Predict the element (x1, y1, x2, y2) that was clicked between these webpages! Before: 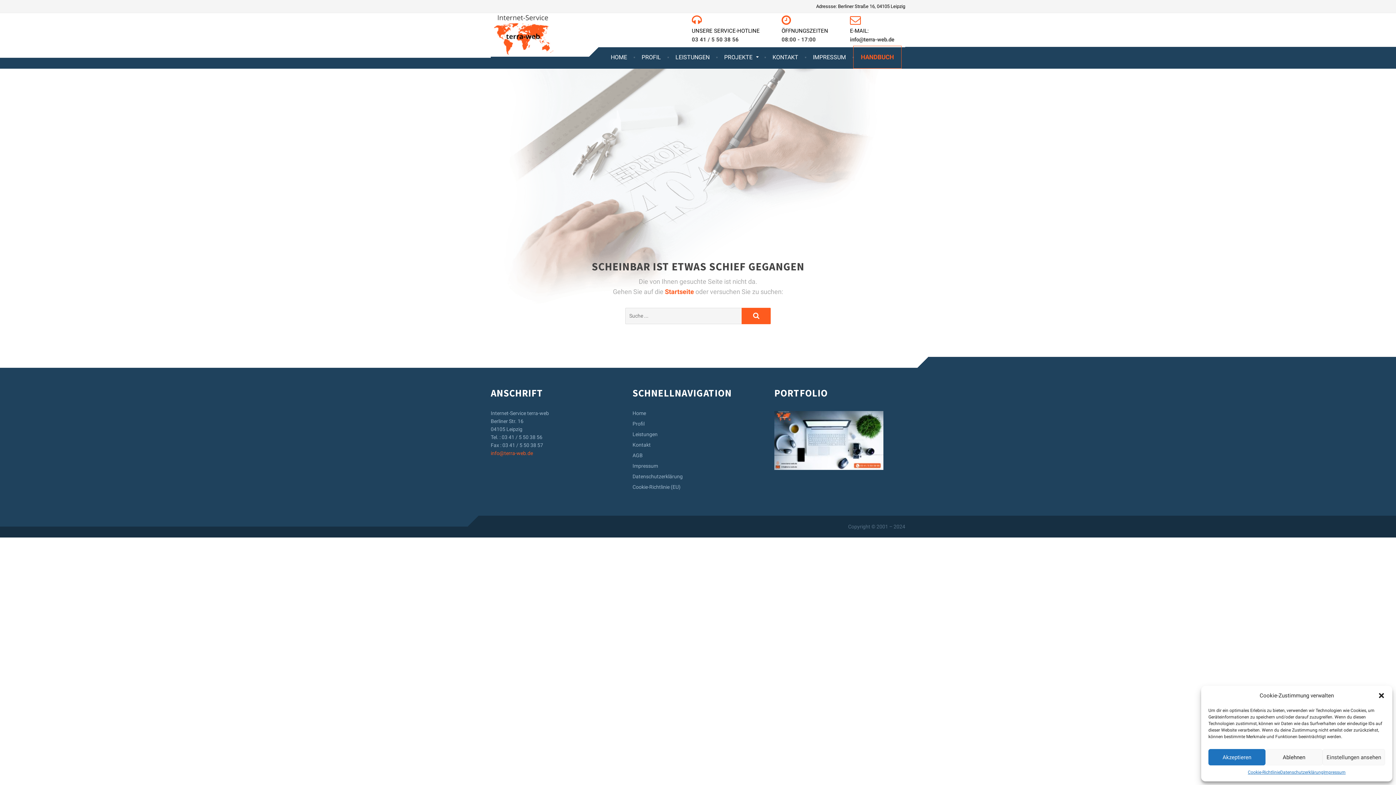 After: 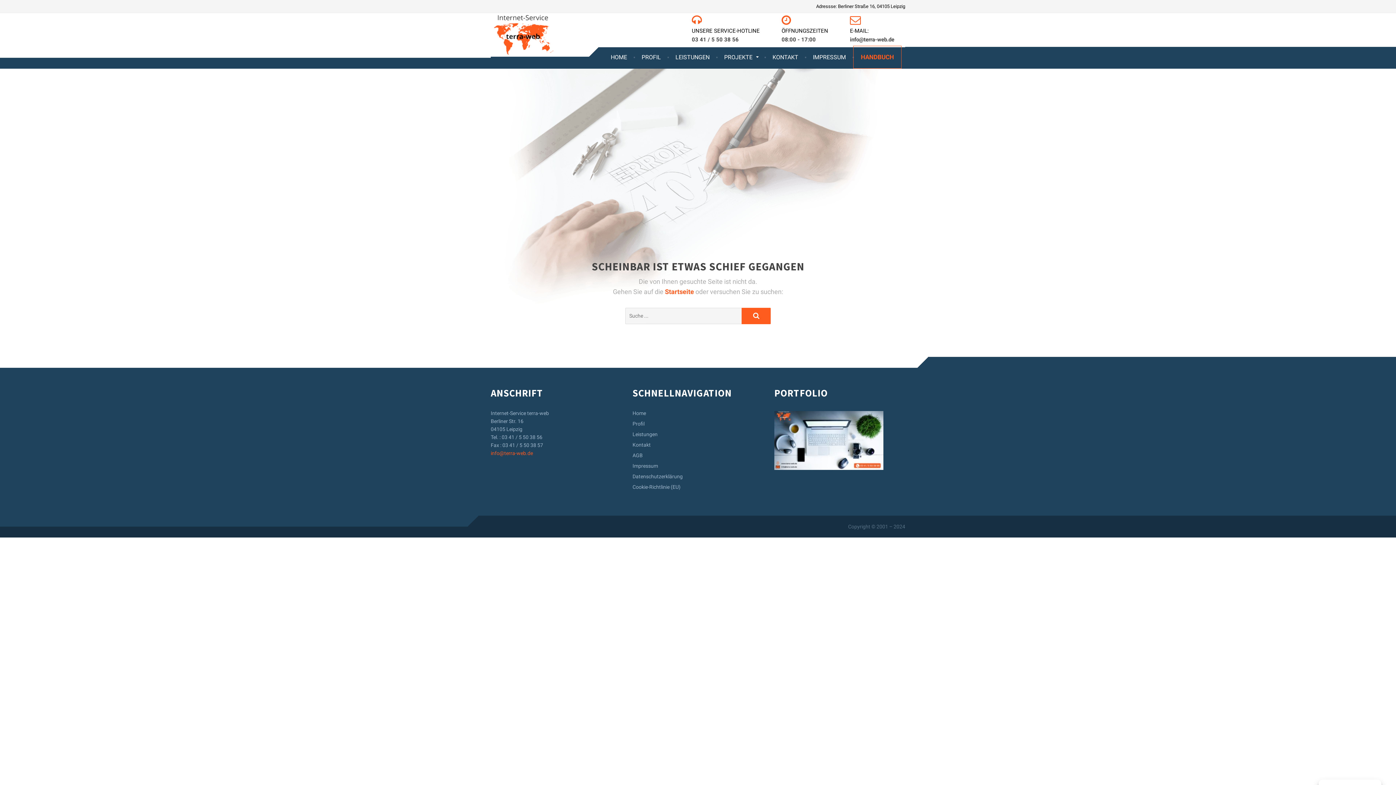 Action: label: Akzeptieren bbox: (1208, 749, 1265, 765)